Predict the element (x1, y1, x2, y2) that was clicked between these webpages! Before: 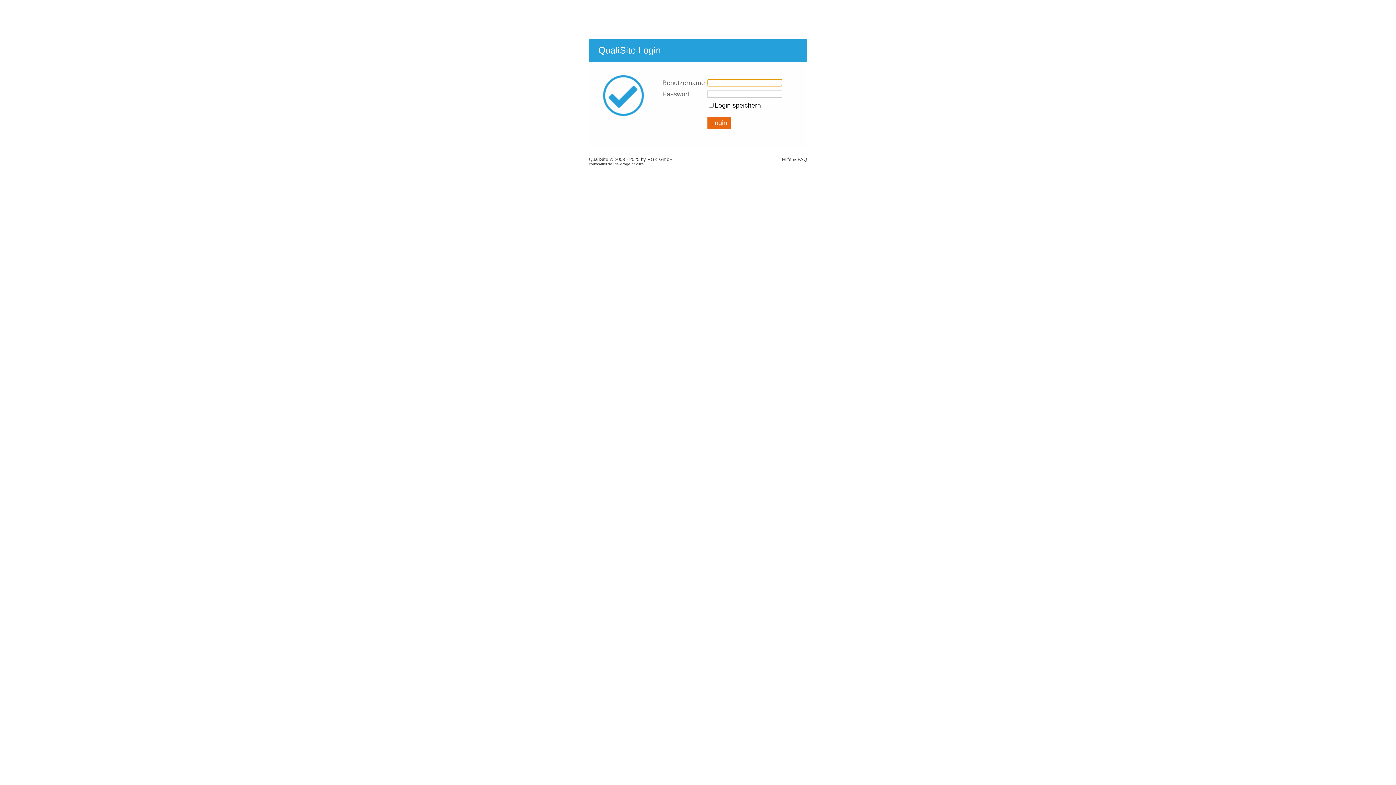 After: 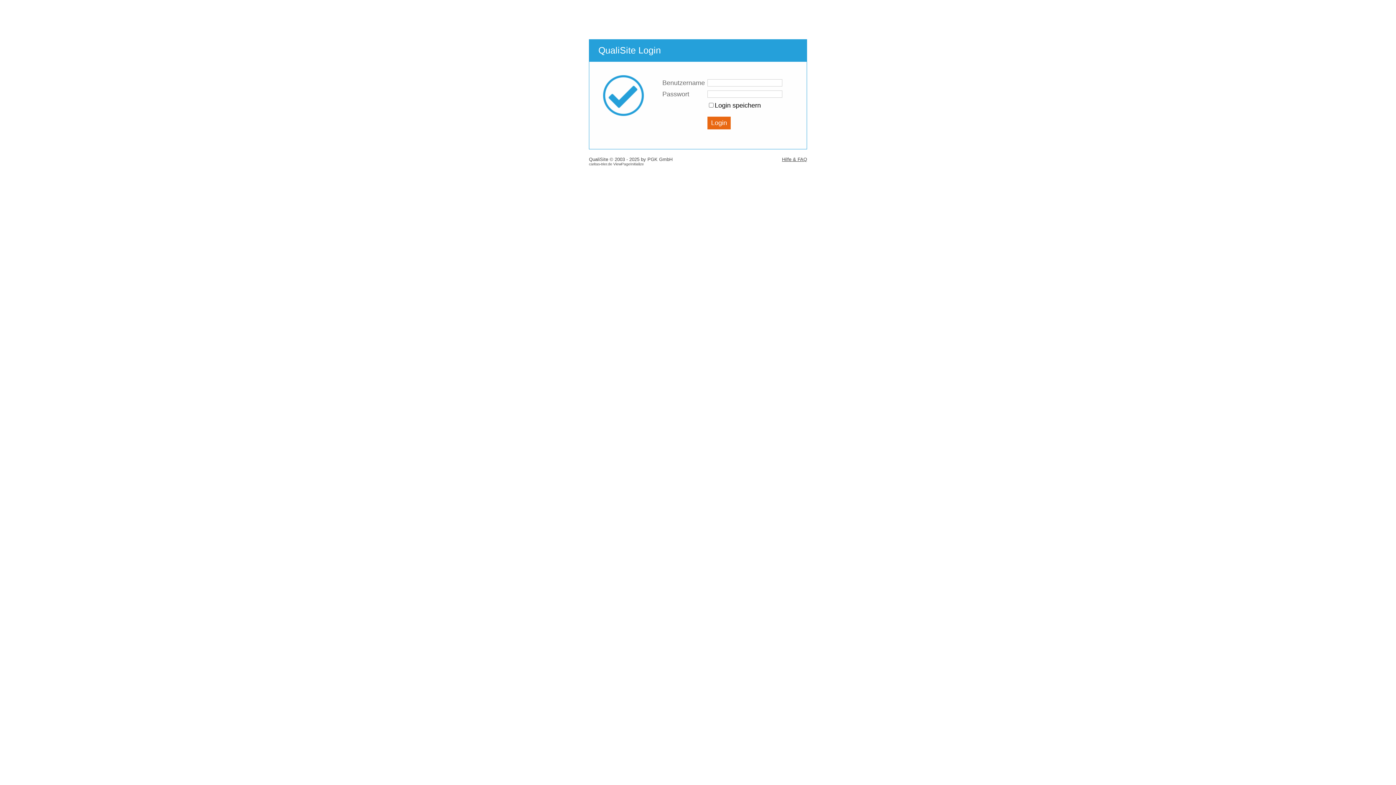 Action: label: Hilfe & FAQ bbox: (782, 156, 807, 162)